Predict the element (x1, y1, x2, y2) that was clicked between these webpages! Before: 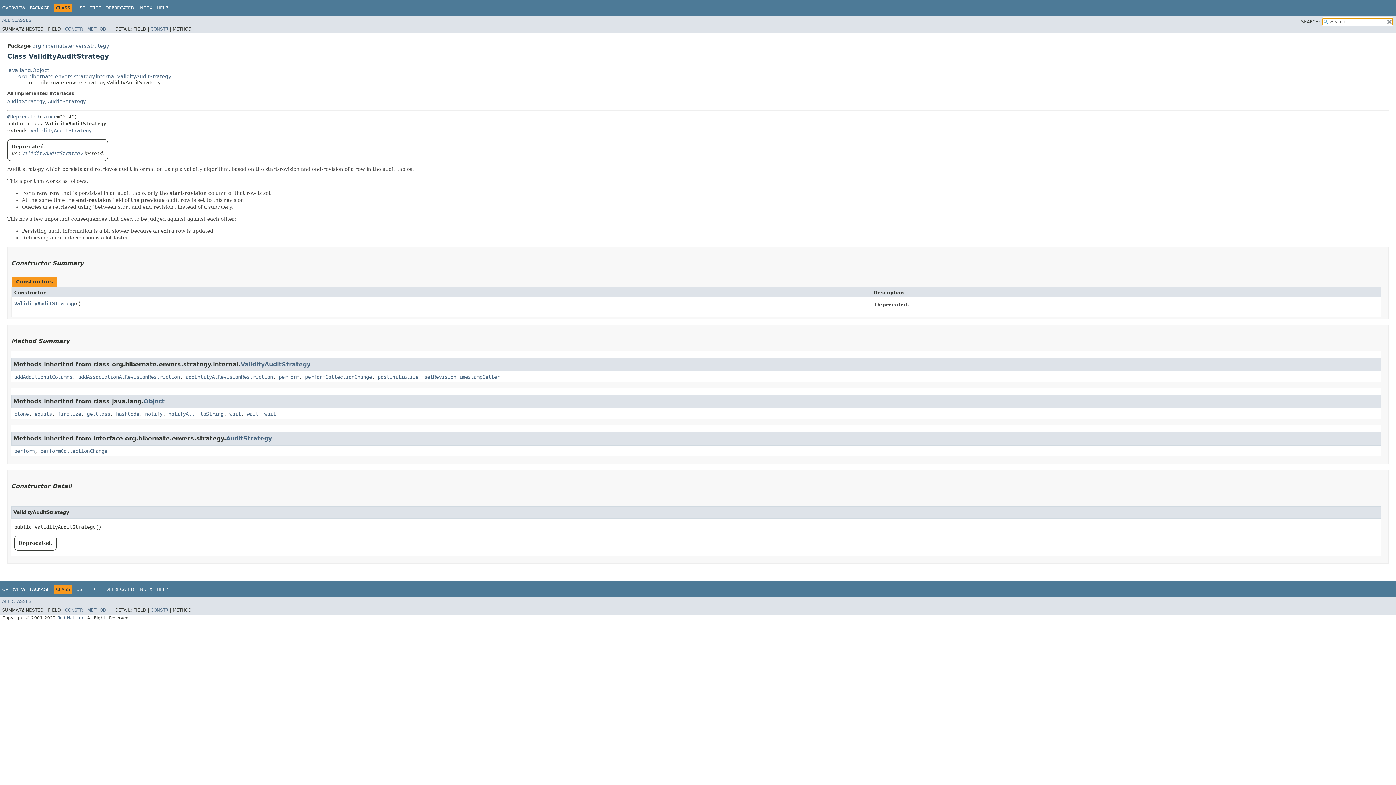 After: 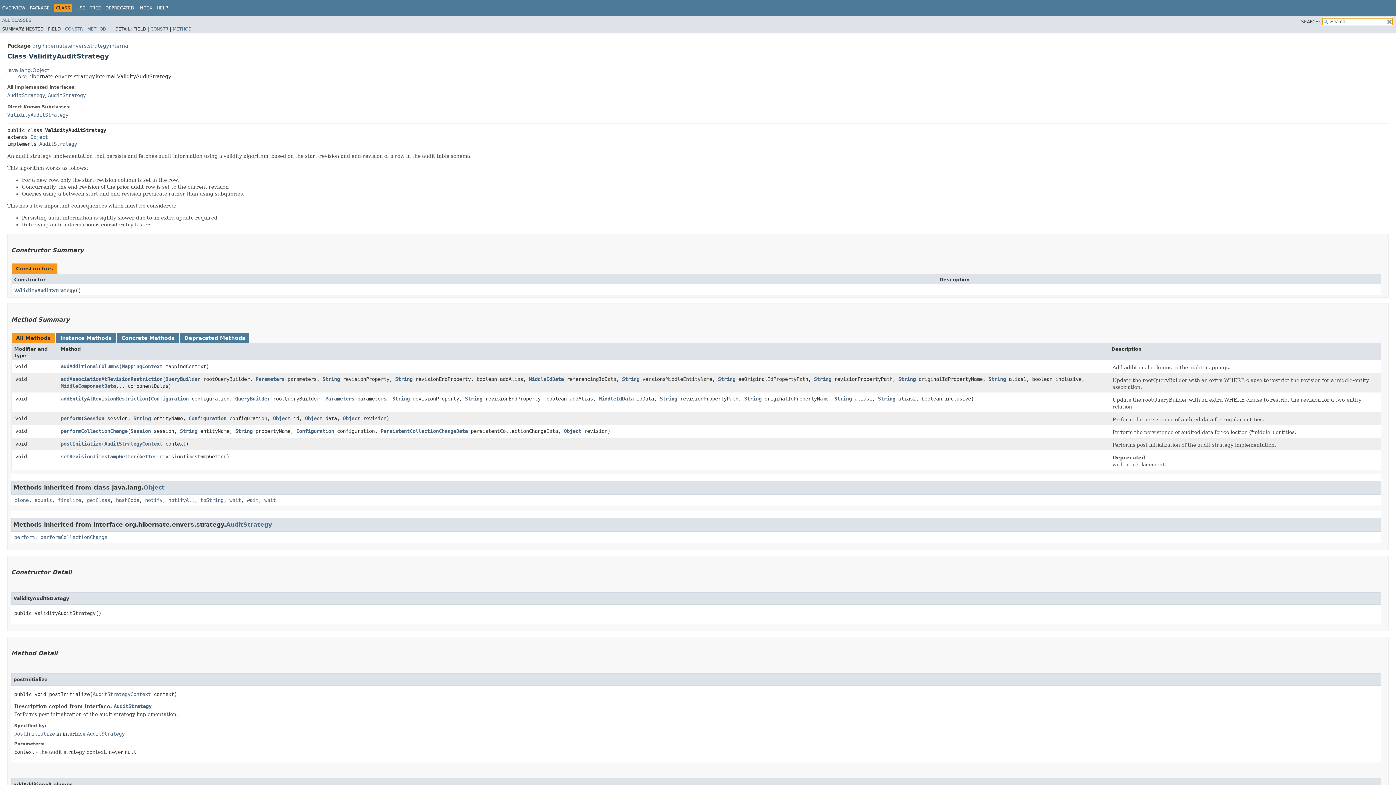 Action: label: ValidityAuditStrategy bbox: (30, 127, 91, 133)